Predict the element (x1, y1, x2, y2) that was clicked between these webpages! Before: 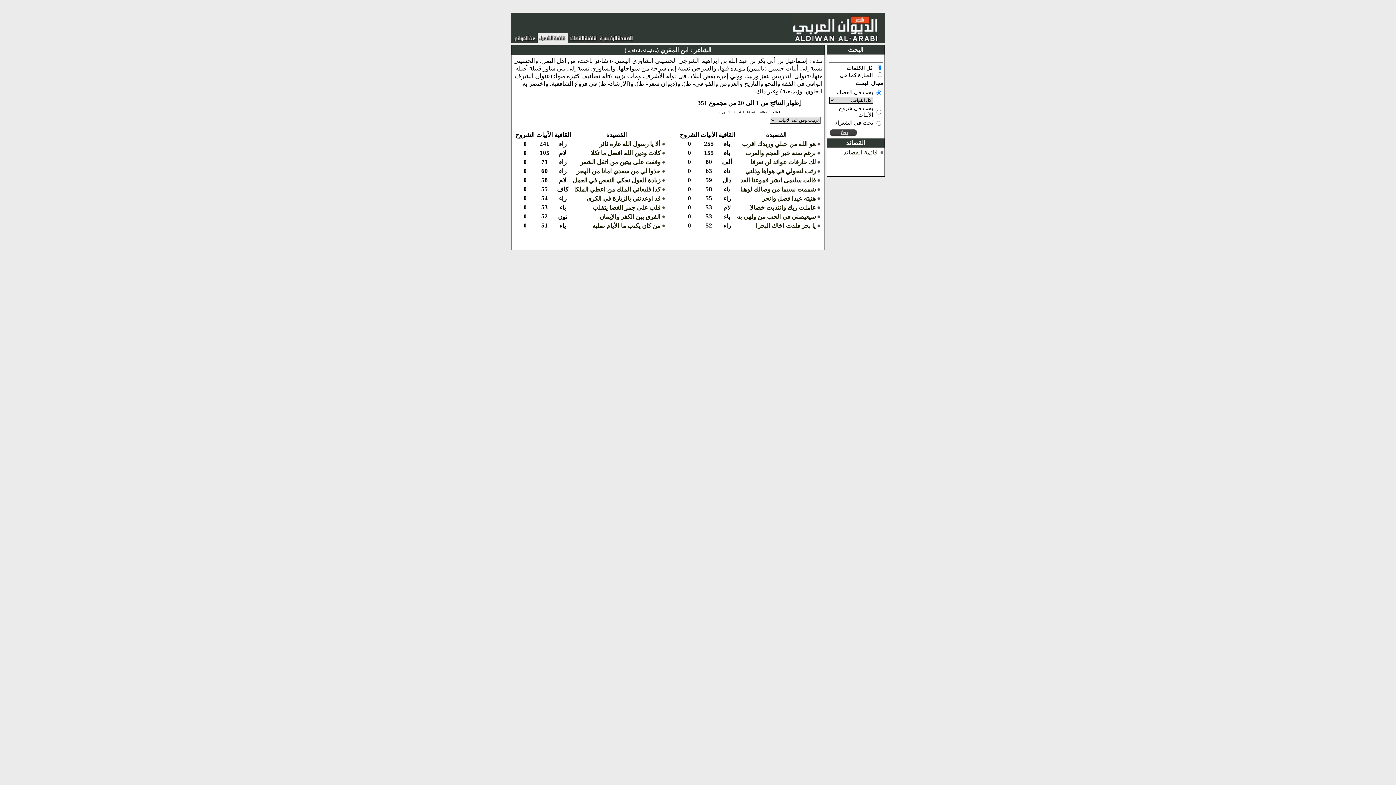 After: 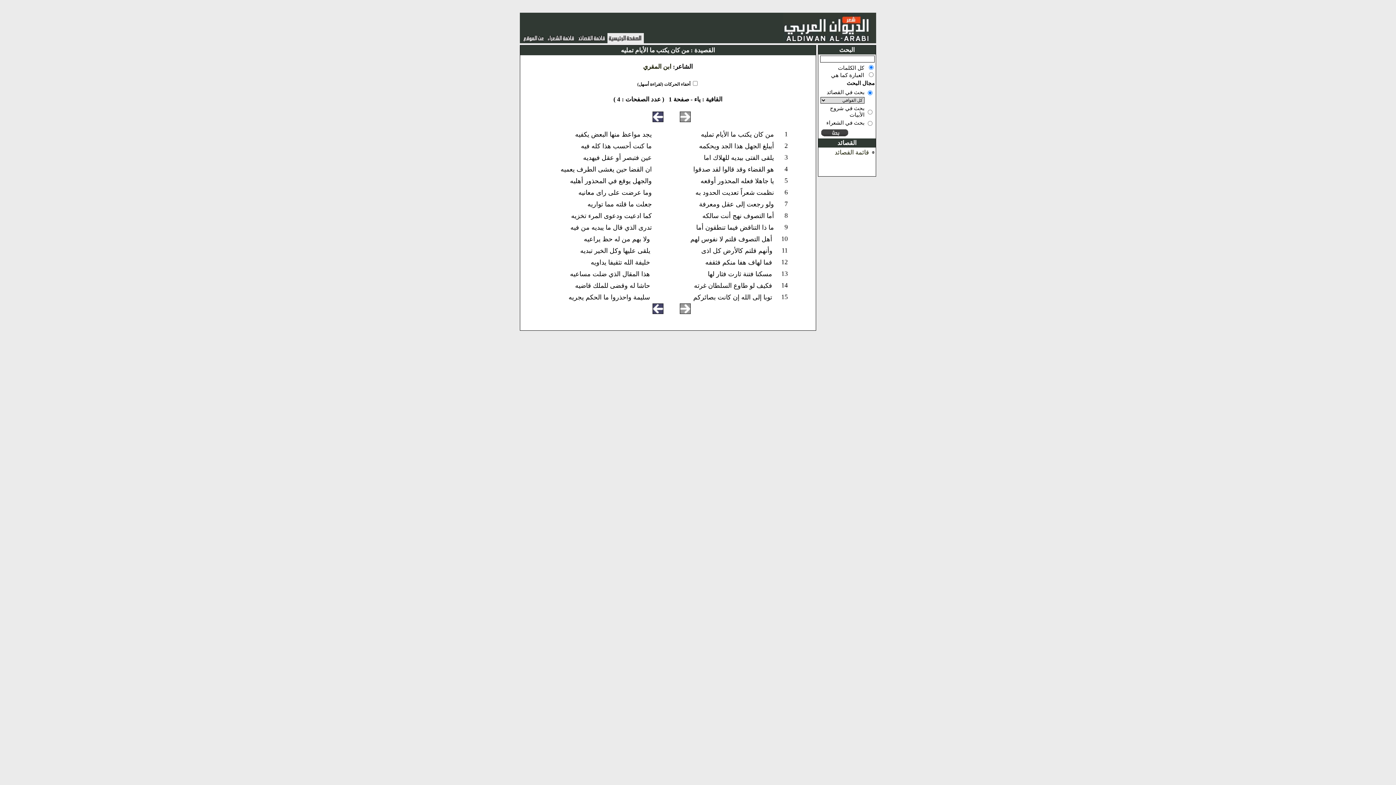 Action: bbox: (592, 222, 660, 229) label: من كان يكتب ما الأيام تمليه